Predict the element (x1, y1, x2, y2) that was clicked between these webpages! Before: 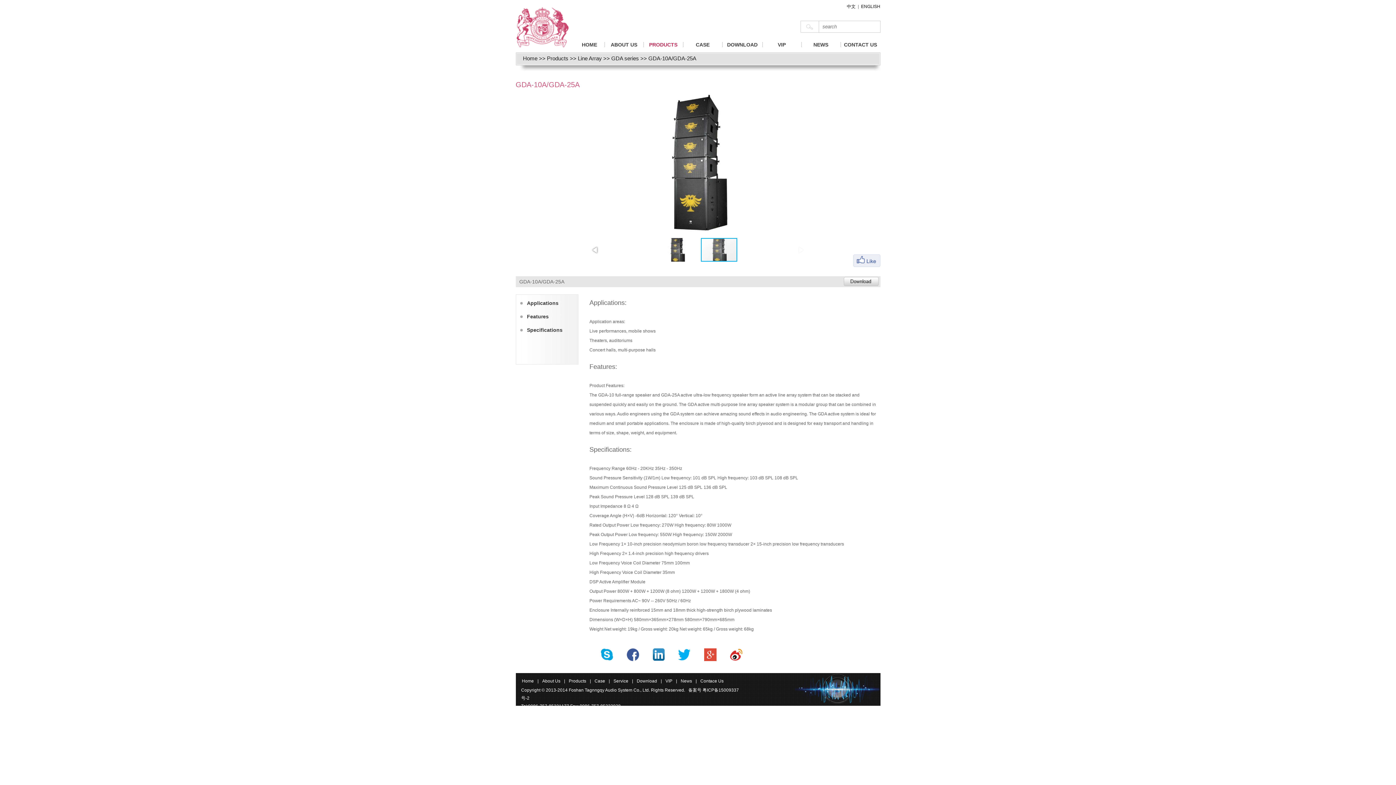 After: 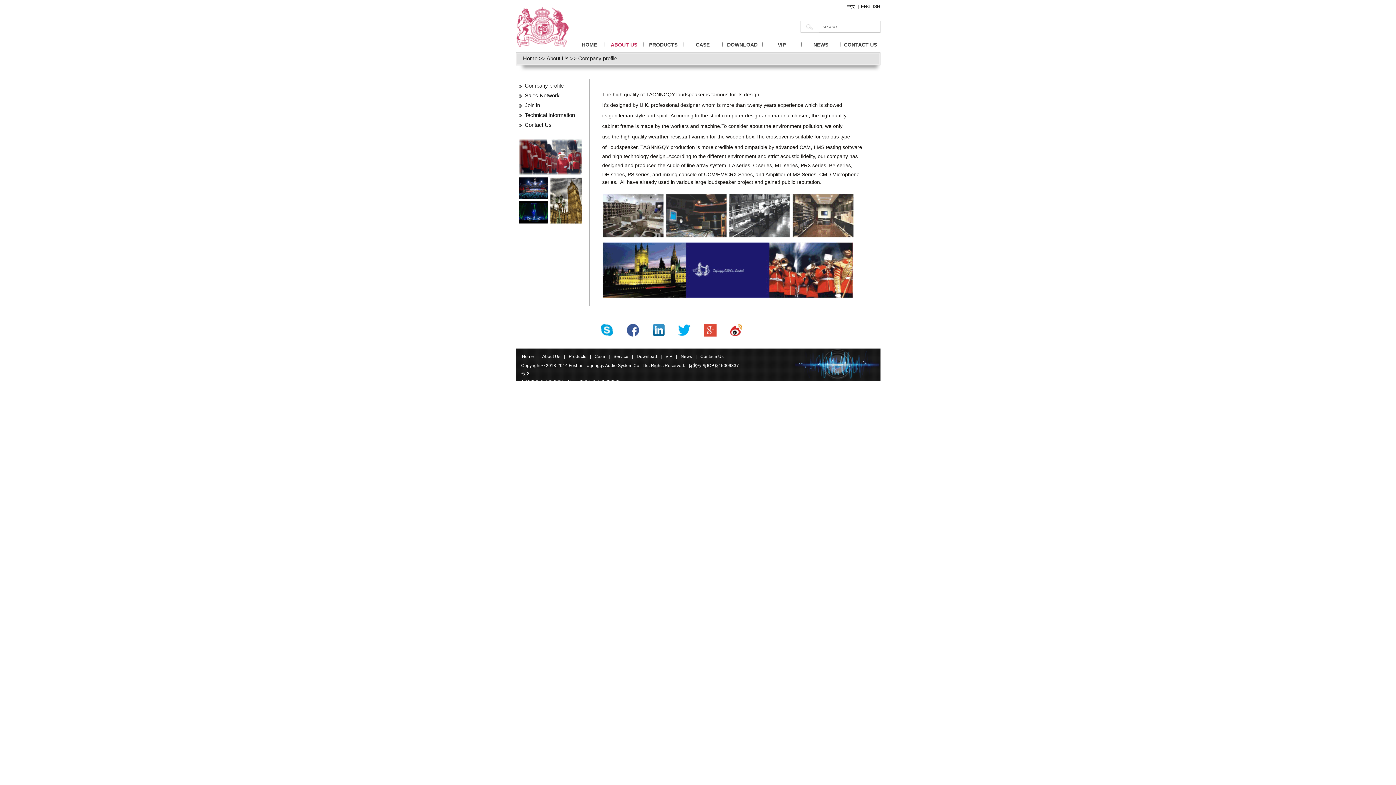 Action: bbox: (610, 41, 637, 47) label: ABOUT US